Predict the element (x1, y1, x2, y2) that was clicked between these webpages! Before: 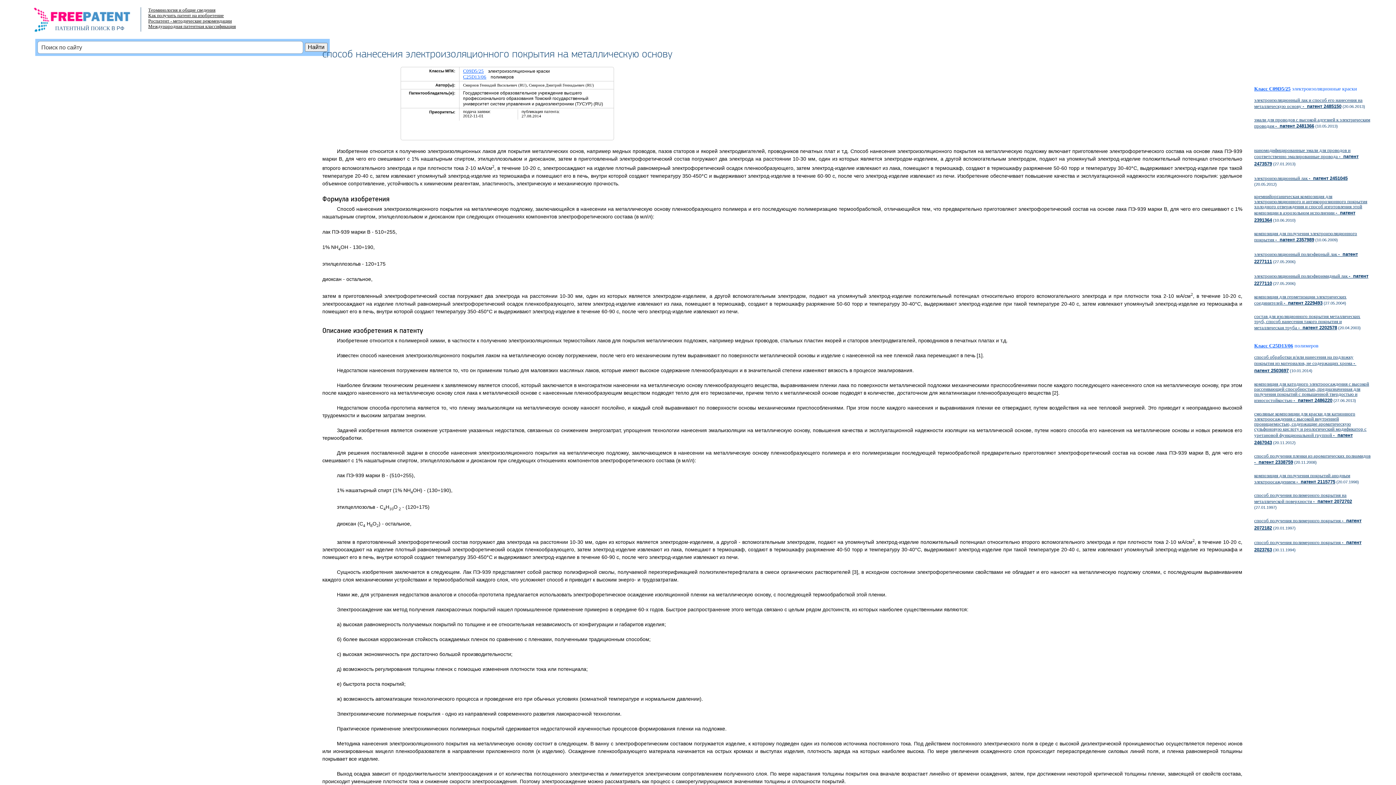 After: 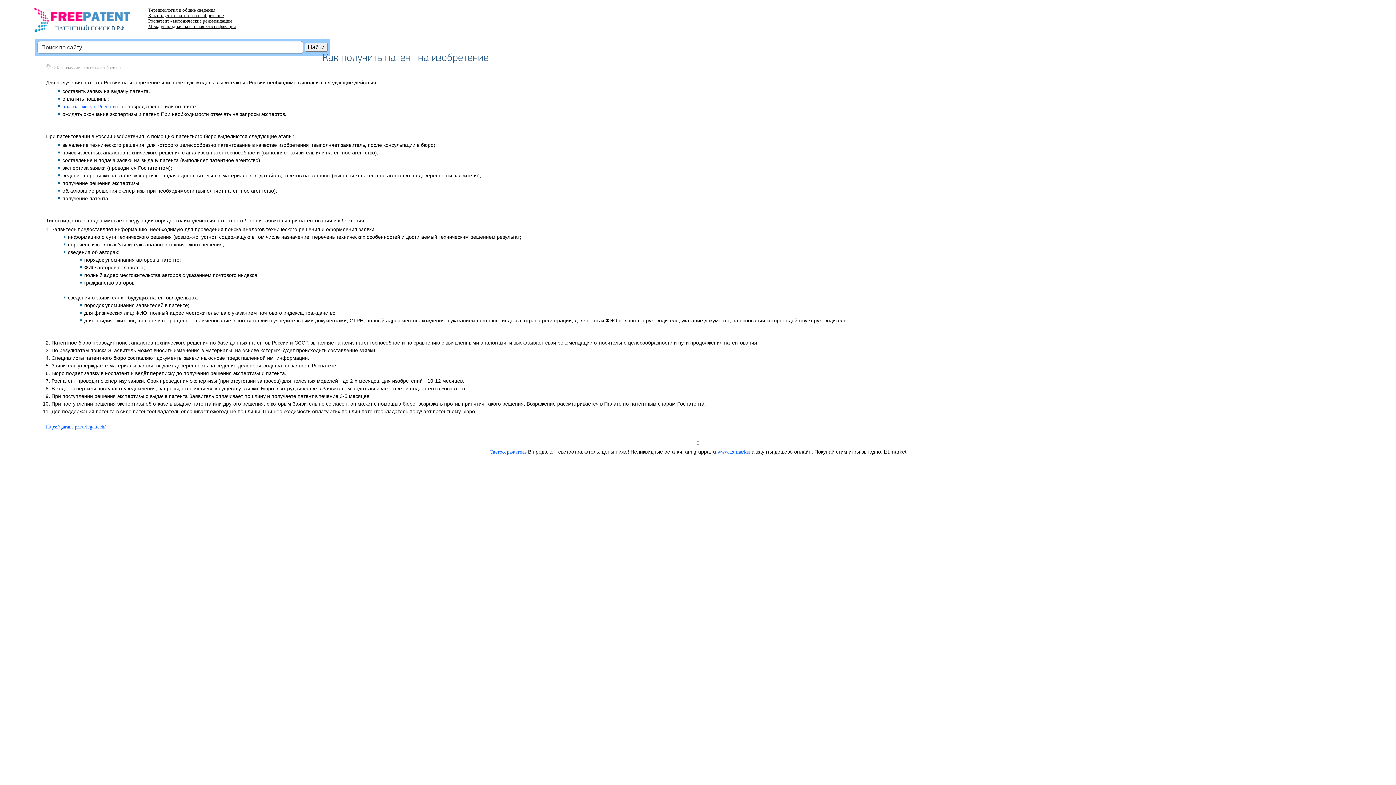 Action: label: Как получить патент на изобретение bbox: (148, 12, 223, 18)